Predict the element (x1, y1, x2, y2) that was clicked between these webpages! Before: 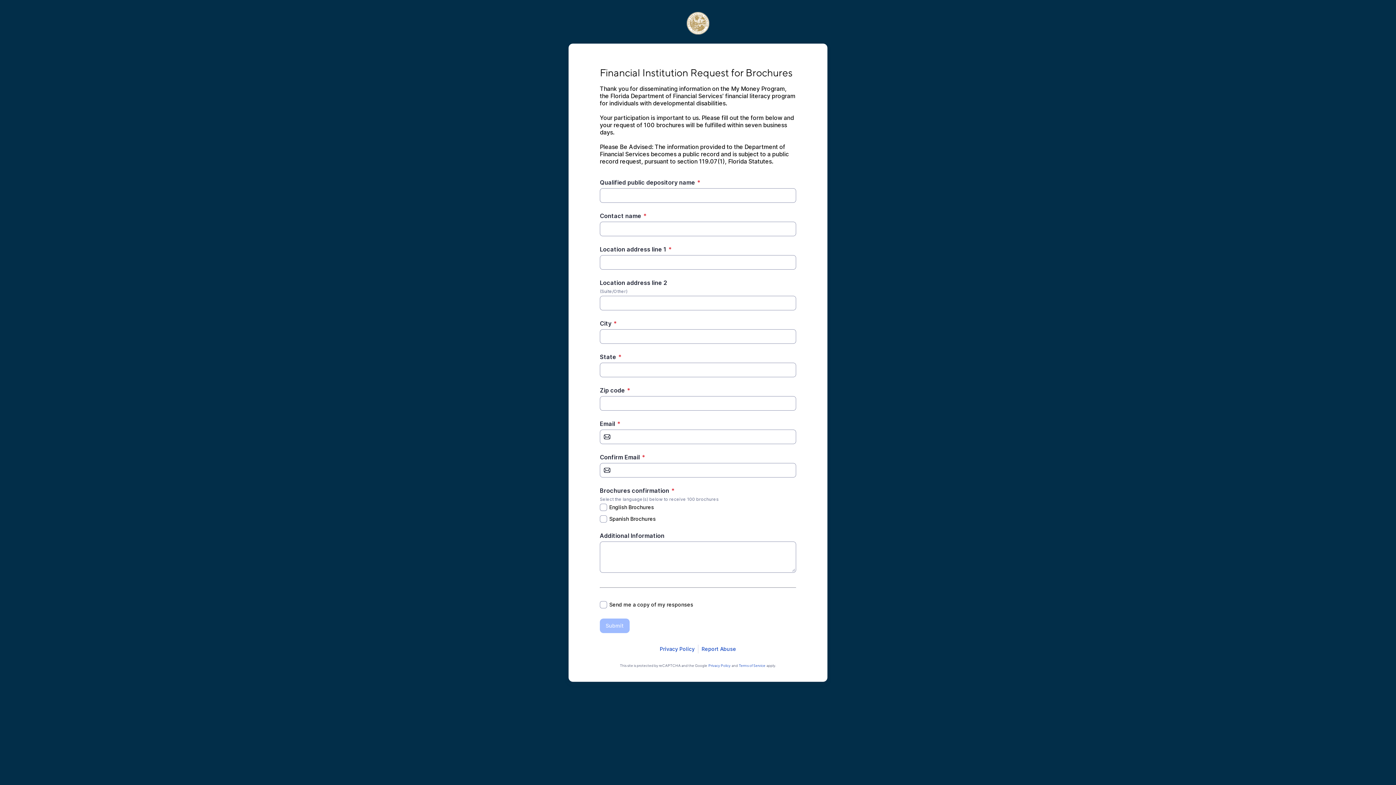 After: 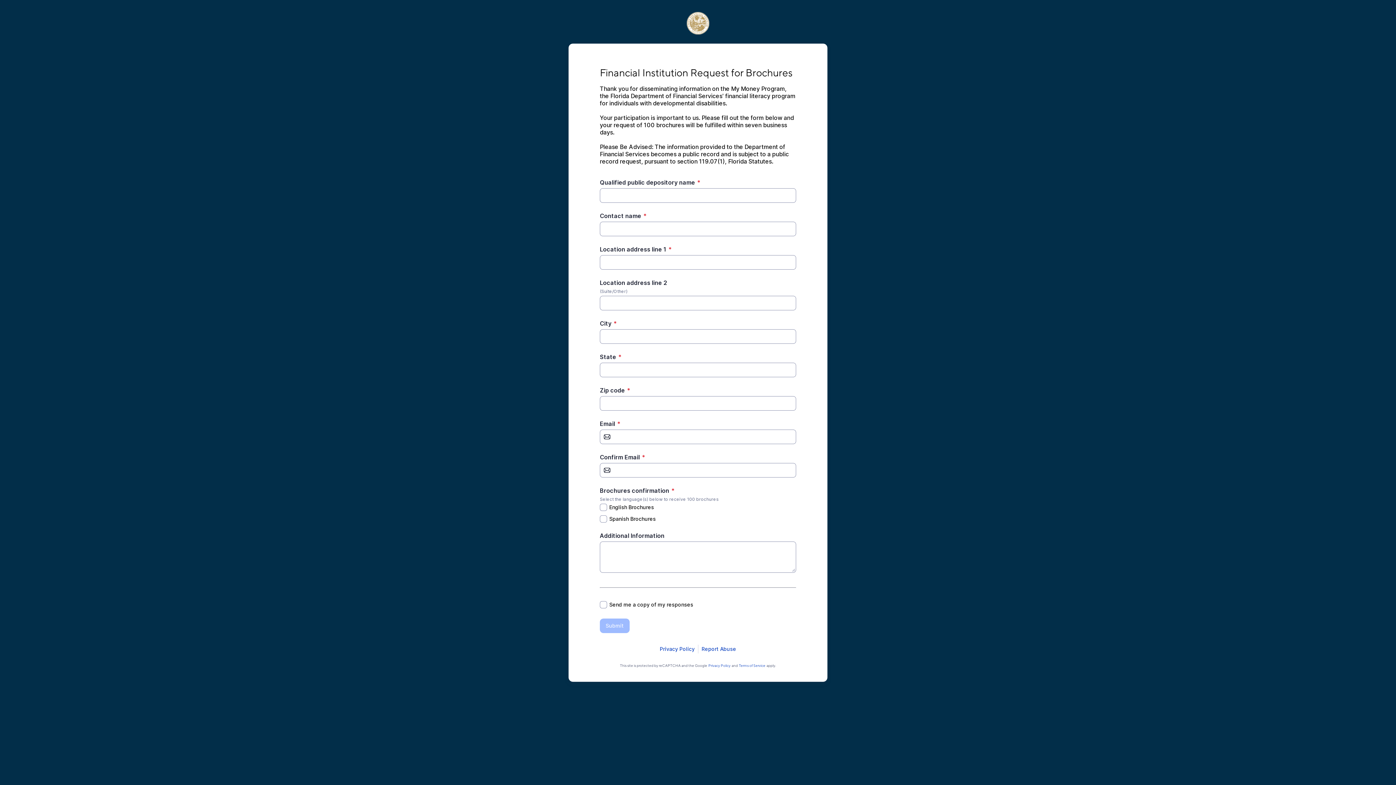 Action: bbox: (659, 645, 695, 653) label: Open Smartsheet Privacy notice in a new tab